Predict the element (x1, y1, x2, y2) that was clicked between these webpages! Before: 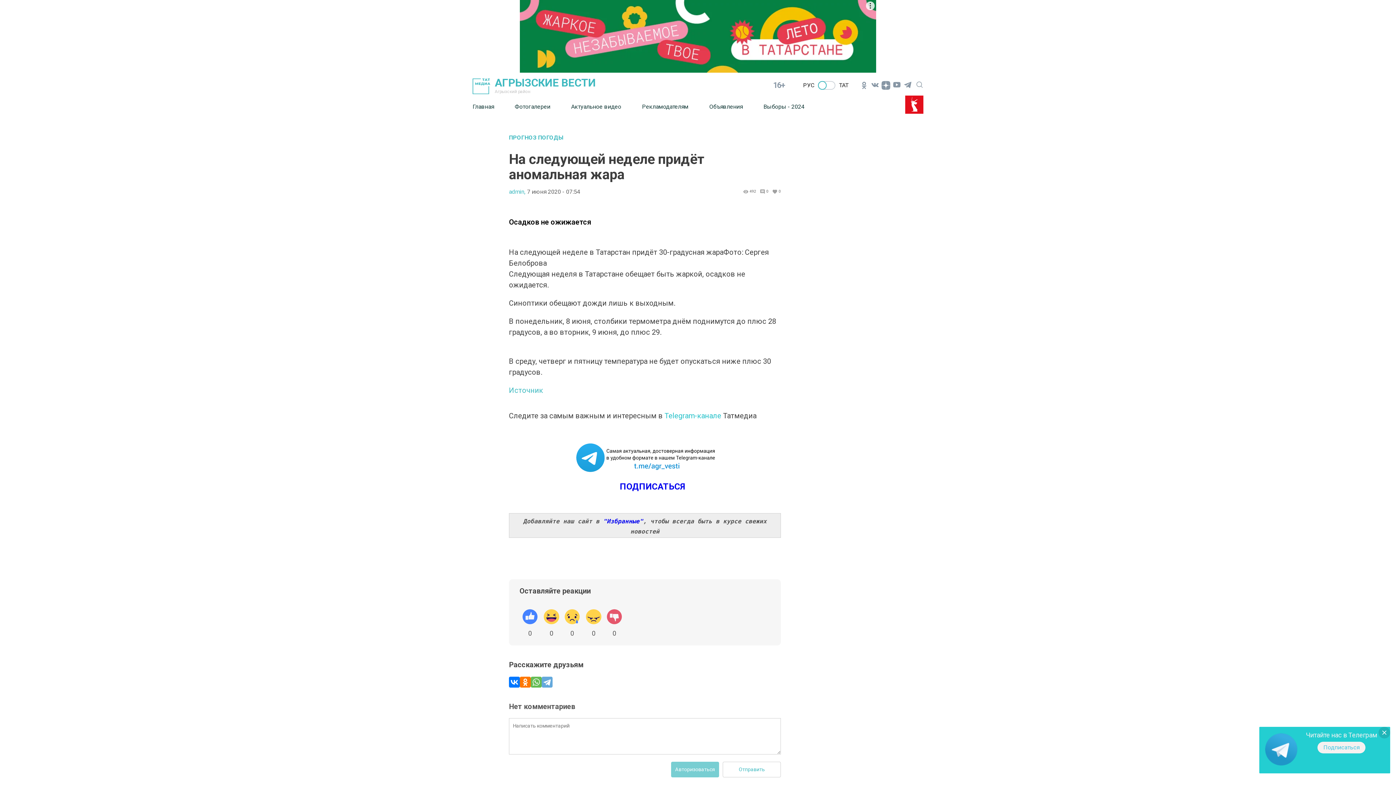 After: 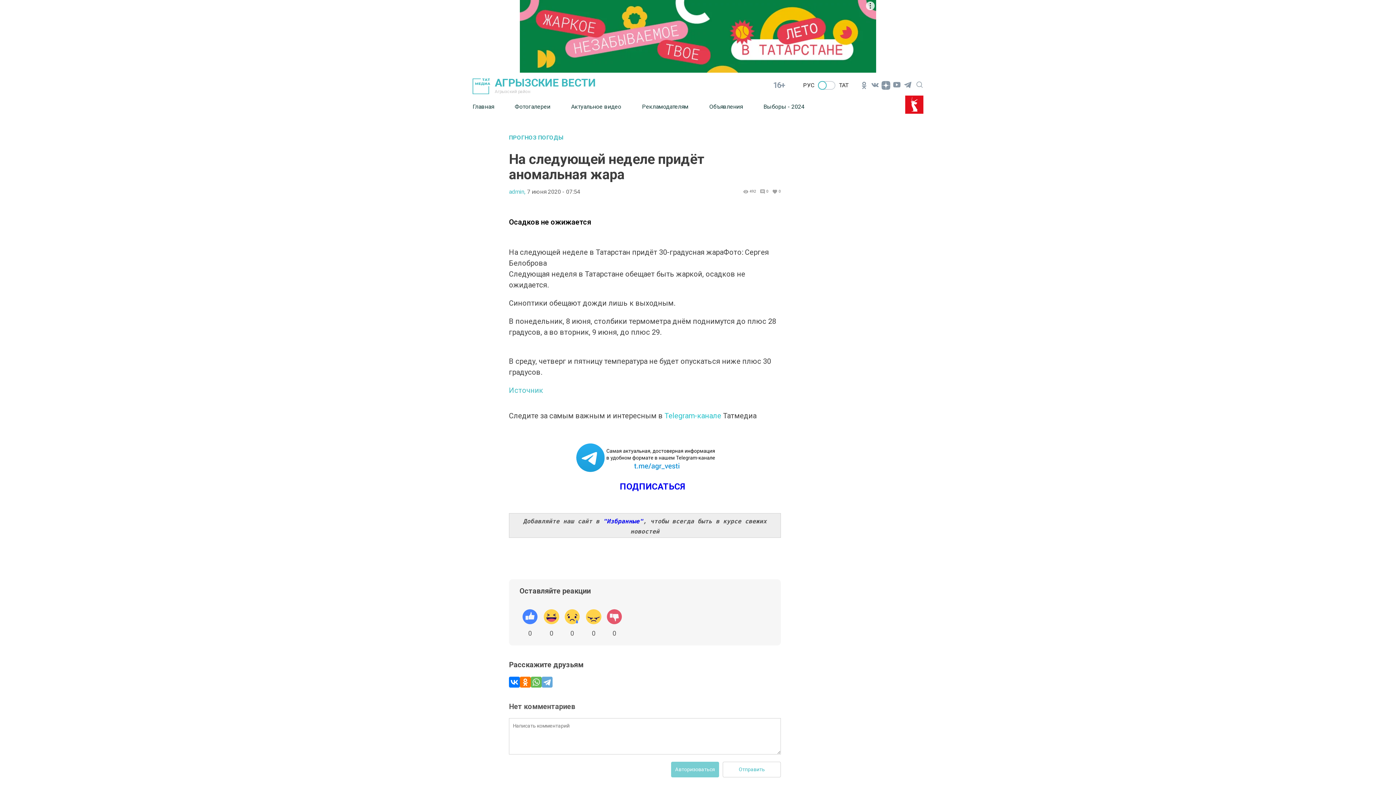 Action: label: Подписаться bbox: (1317, 742, 1365, 753)